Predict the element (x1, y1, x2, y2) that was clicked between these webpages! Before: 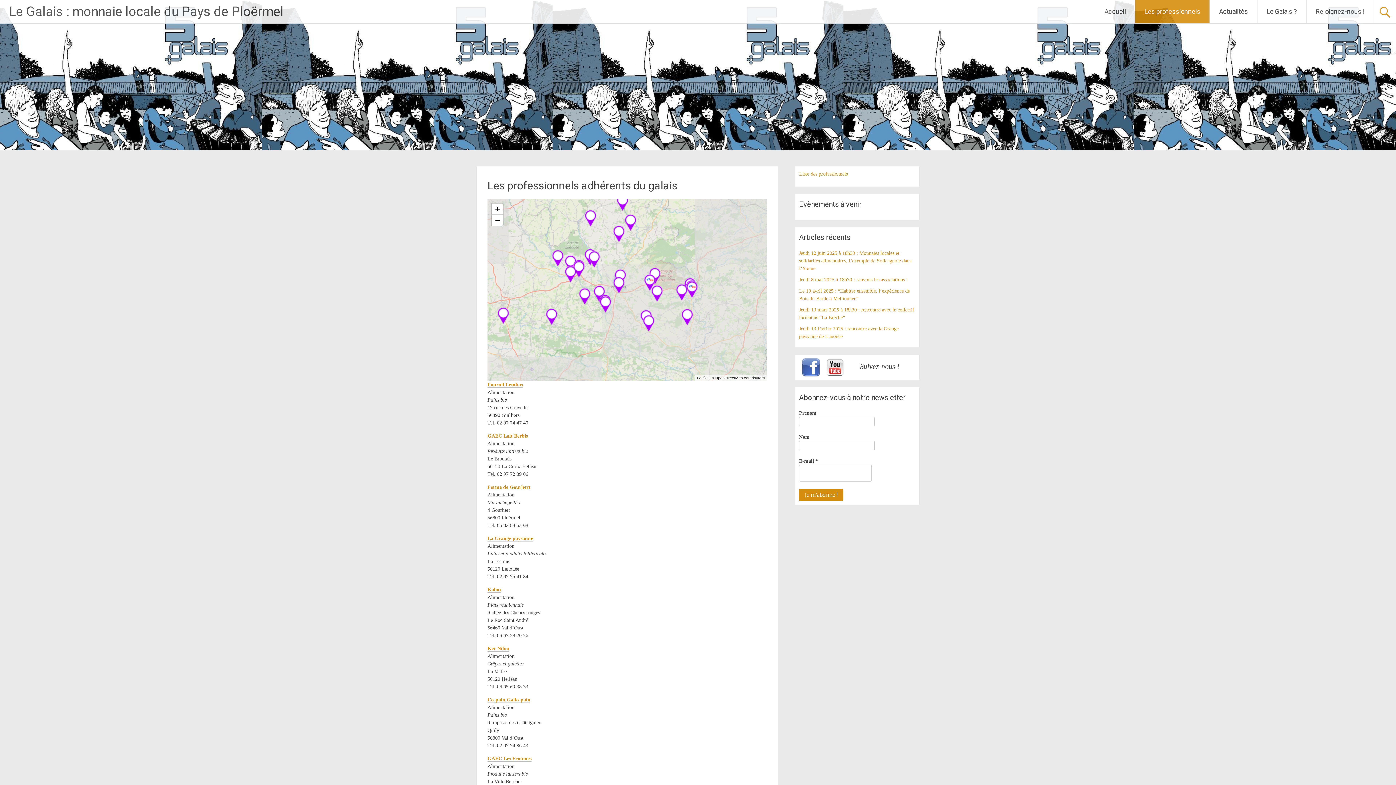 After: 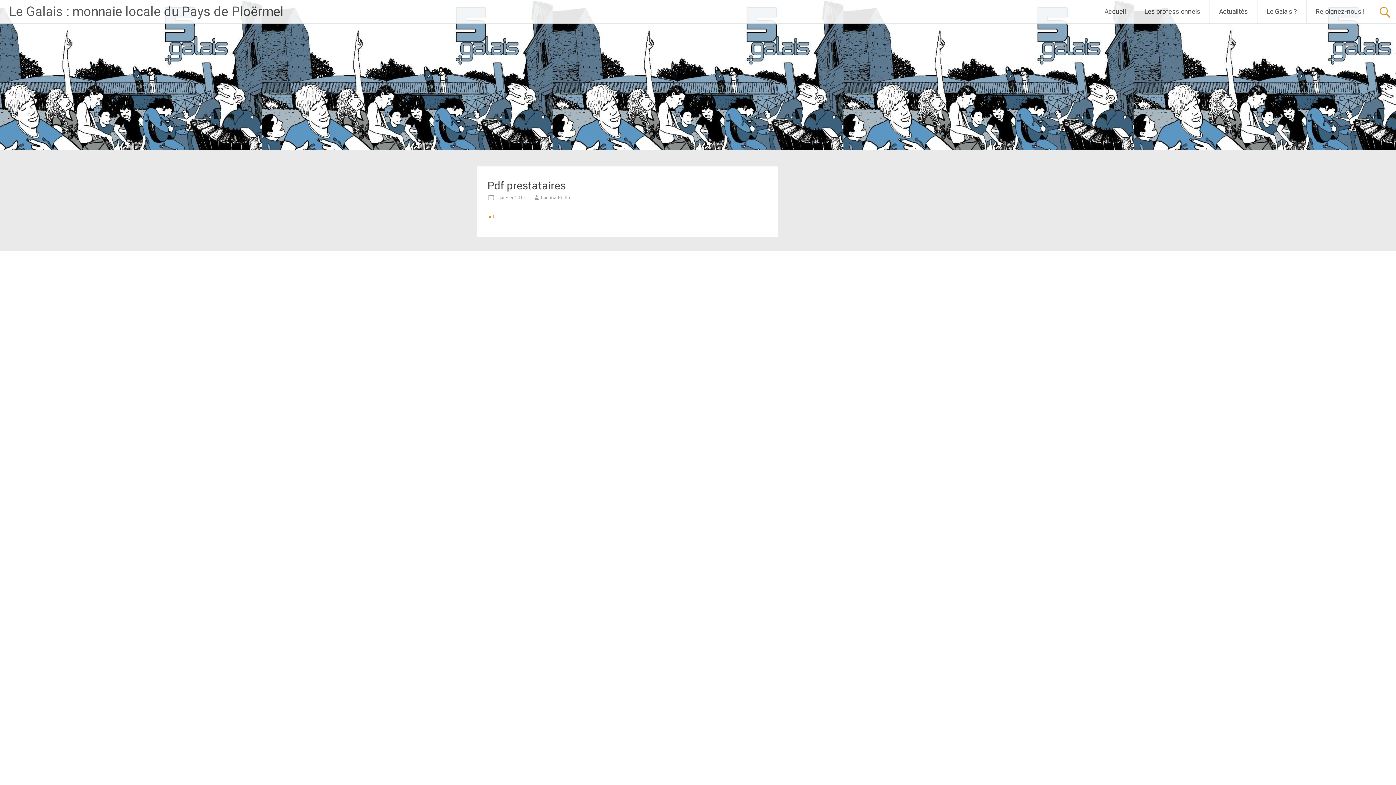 Action: label: Liste des professionnels bbox: (799, 171, 847, 176)